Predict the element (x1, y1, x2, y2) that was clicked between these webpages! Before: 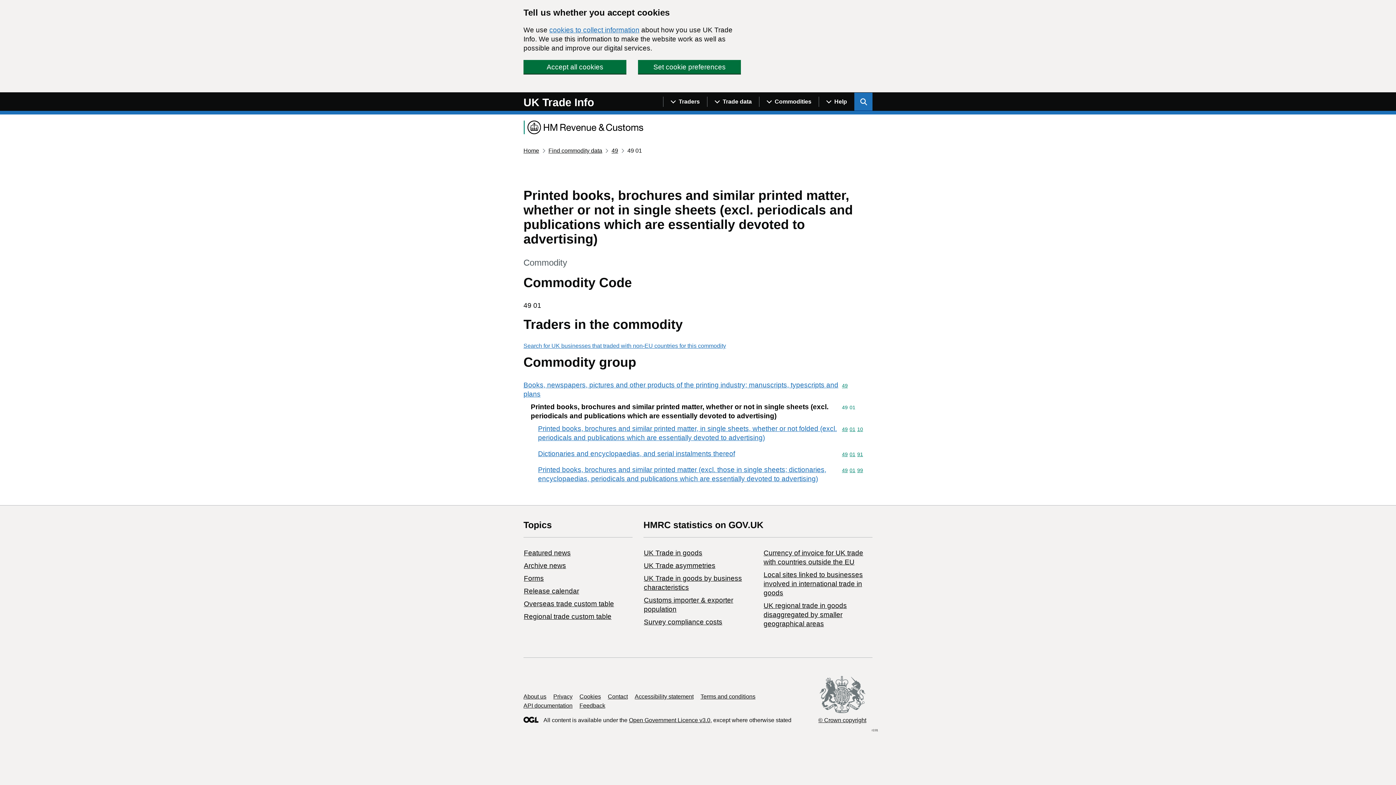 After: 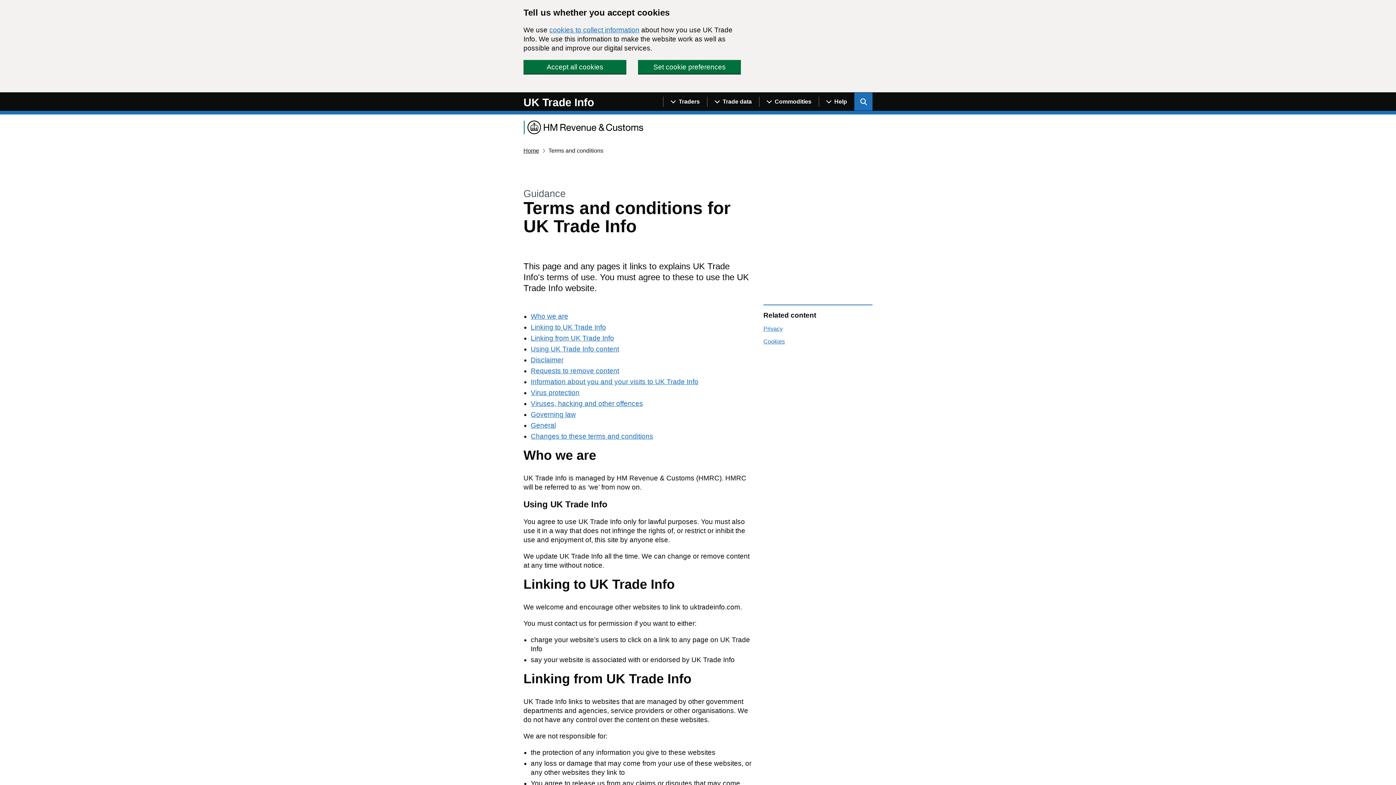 Action: label: Terms and conditions bbox: (700, 693, 755, 699)